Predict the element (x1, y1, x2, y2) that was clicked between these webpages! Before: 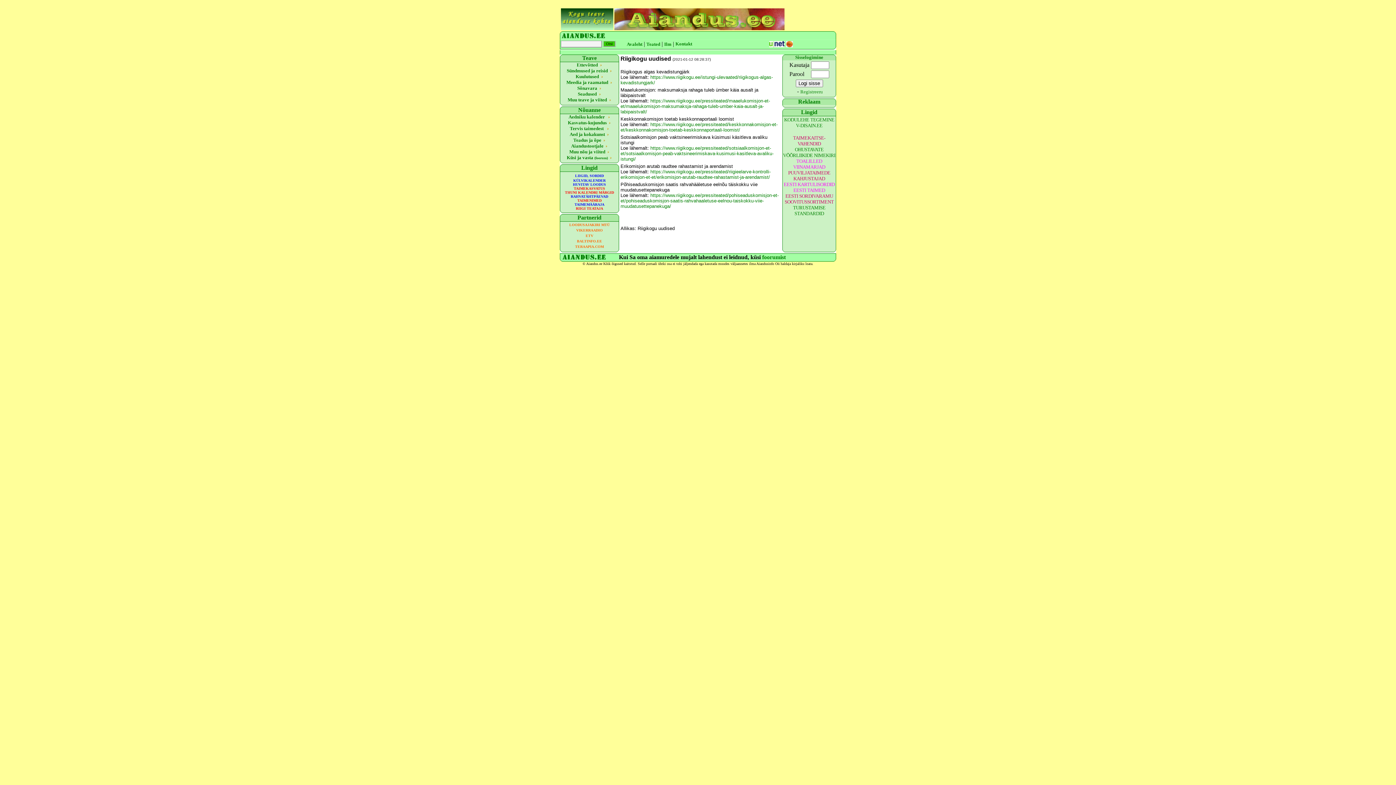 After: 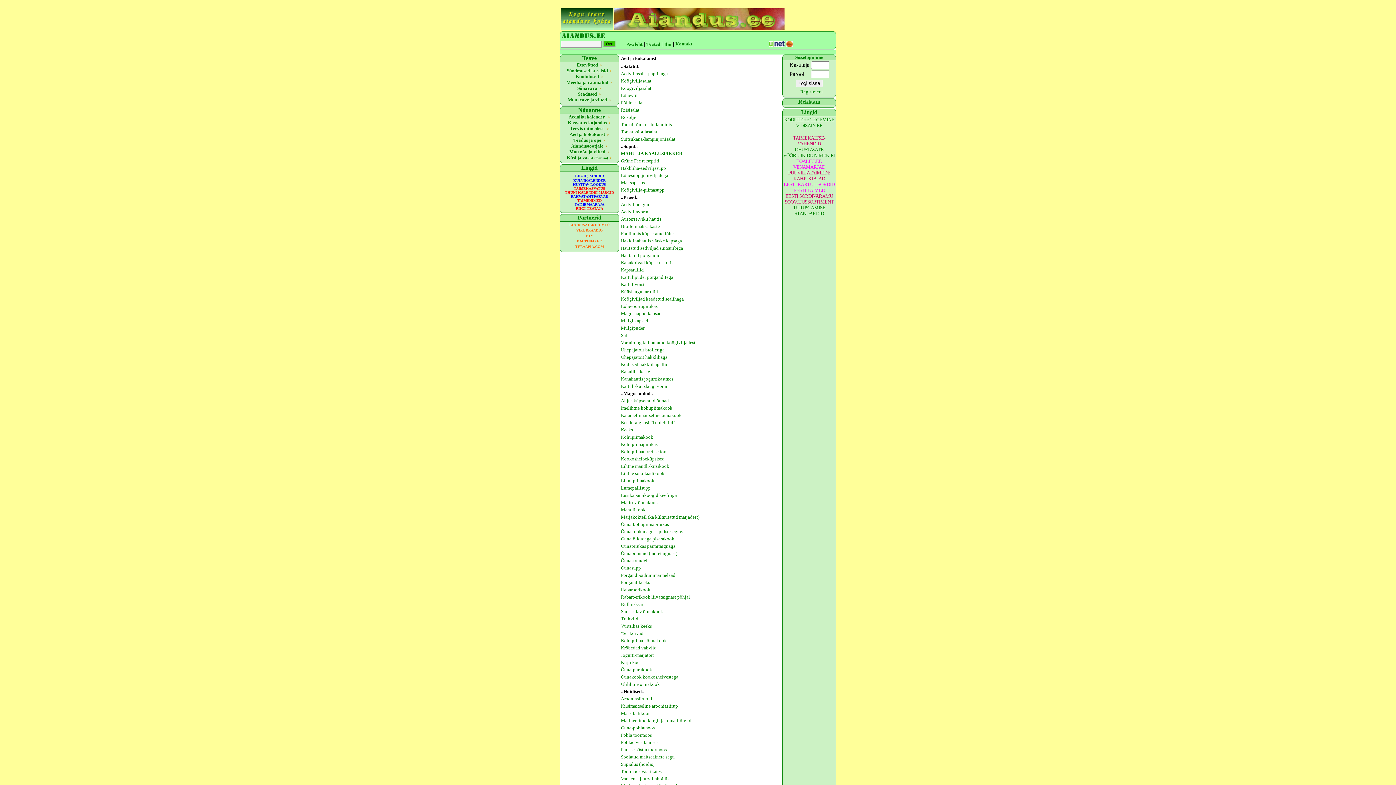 Action: bbox: (569, 131, 605, 137) label: Aed ja kokakunst